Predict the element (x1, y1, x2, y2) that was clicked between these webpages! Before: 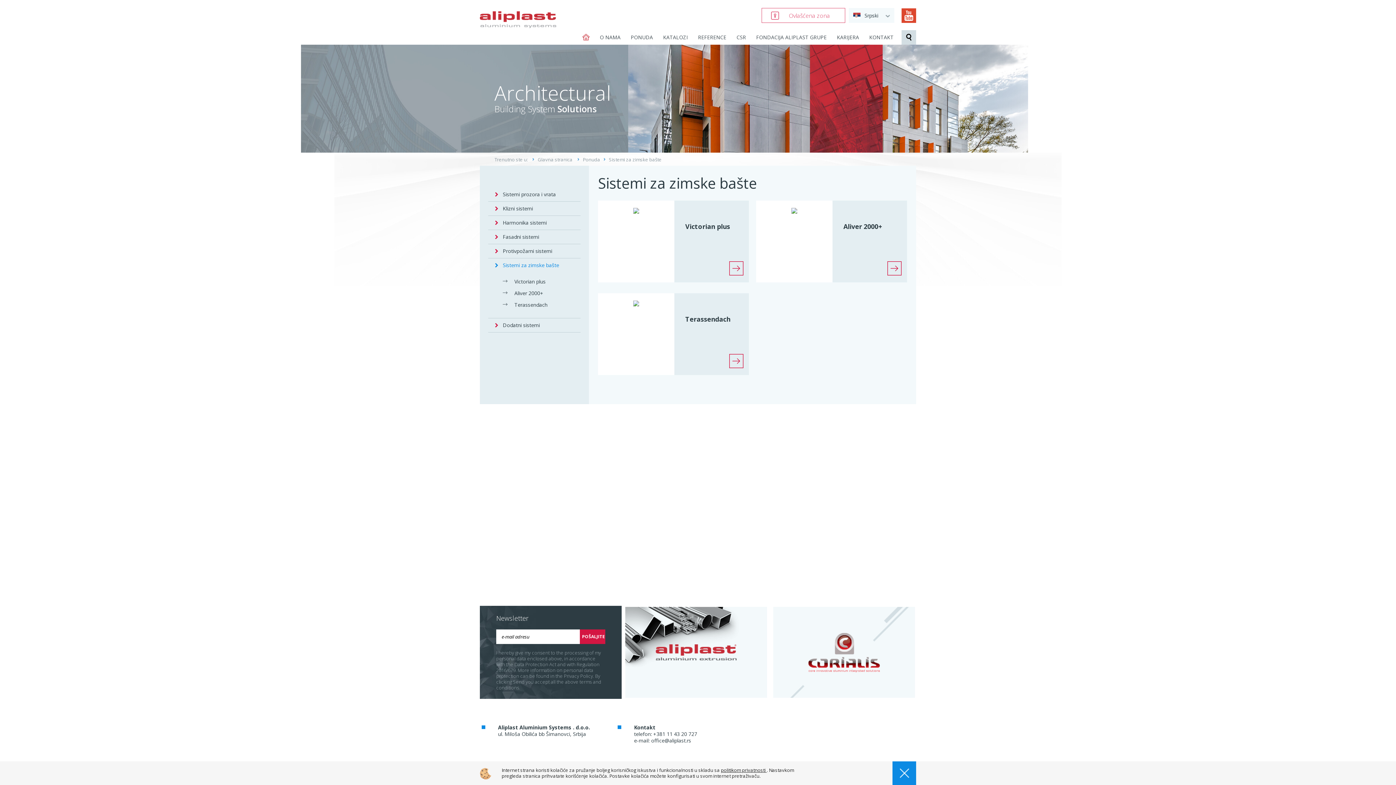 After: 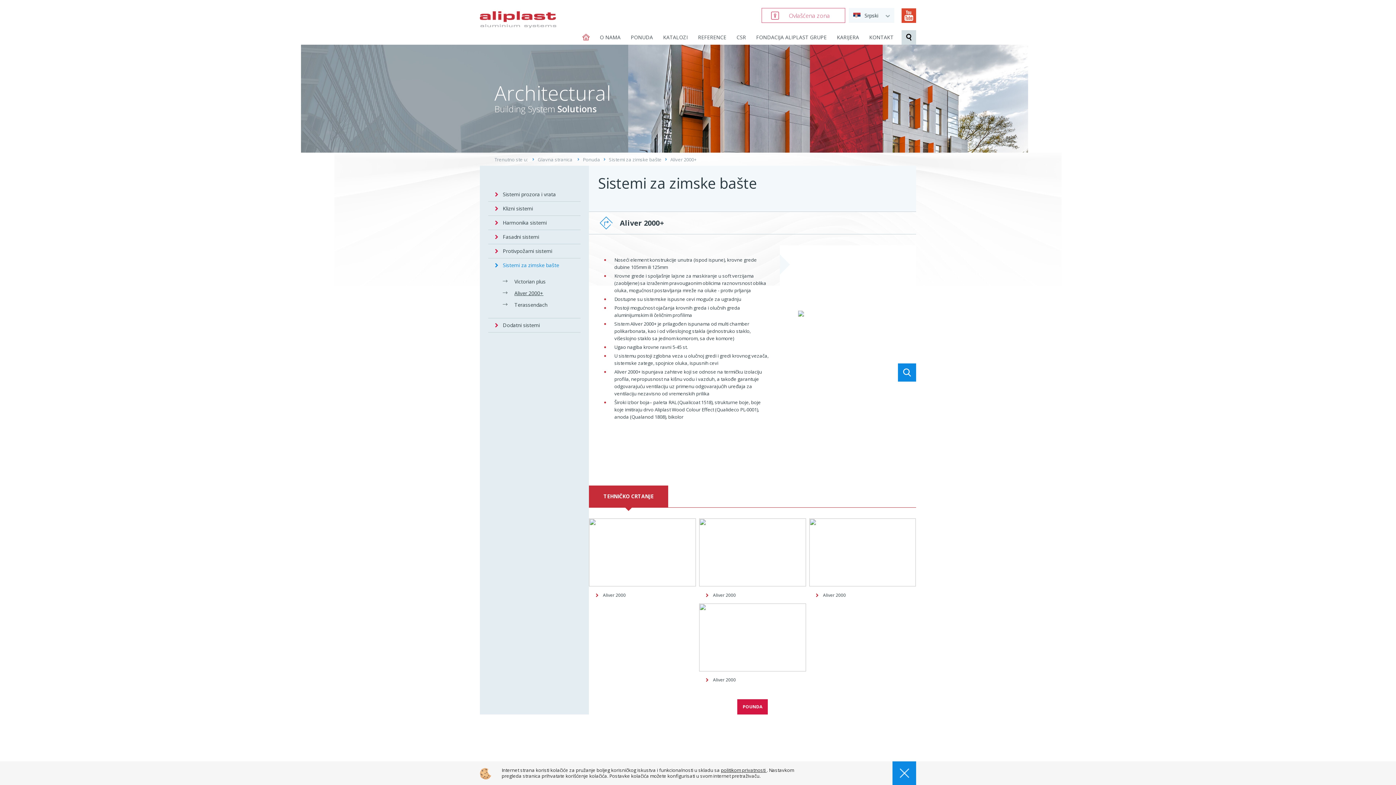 Action: label: Aliver 2000+ bbox: (502, 287, 580, 299)